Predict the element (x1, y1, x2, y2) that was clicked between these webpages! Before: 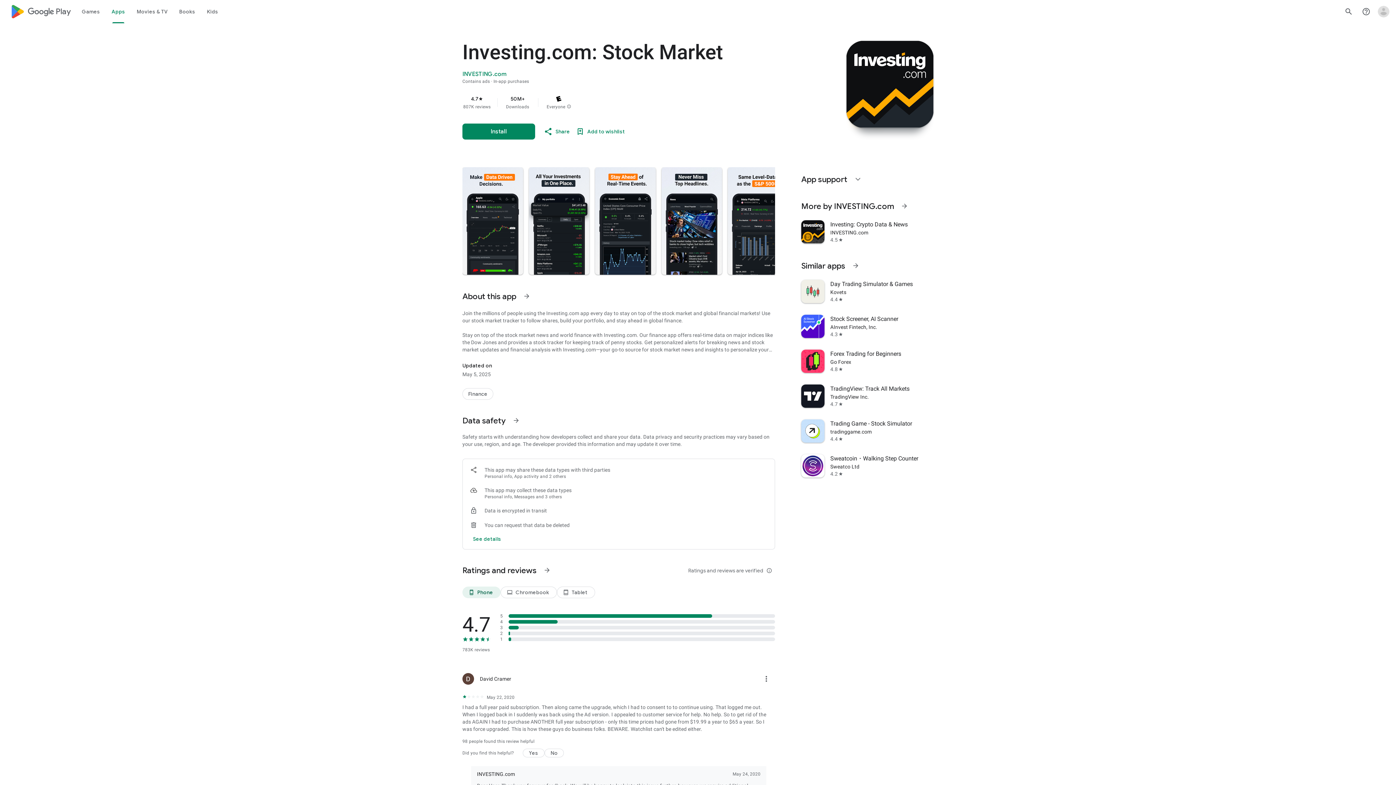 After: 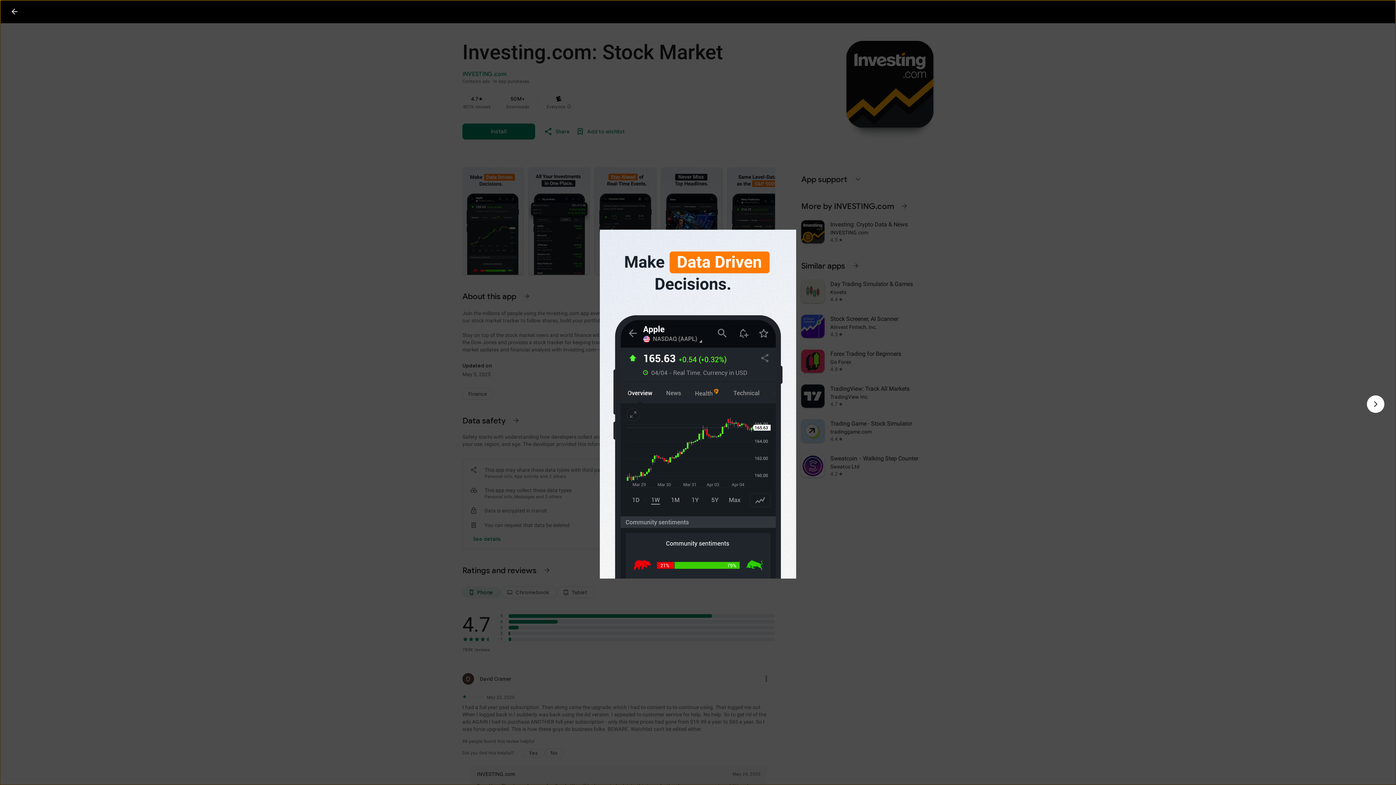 Action: bbox: (462, 167, 523, 274)